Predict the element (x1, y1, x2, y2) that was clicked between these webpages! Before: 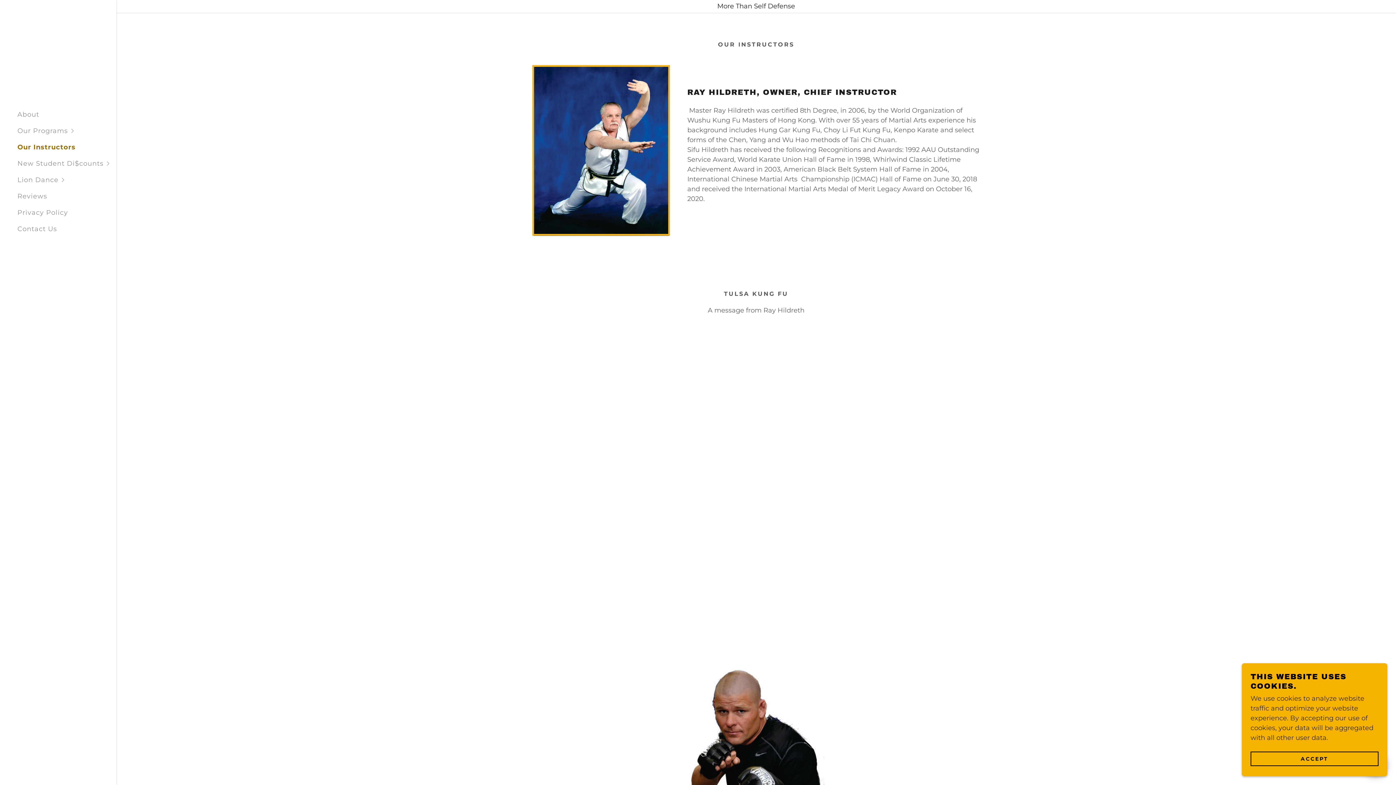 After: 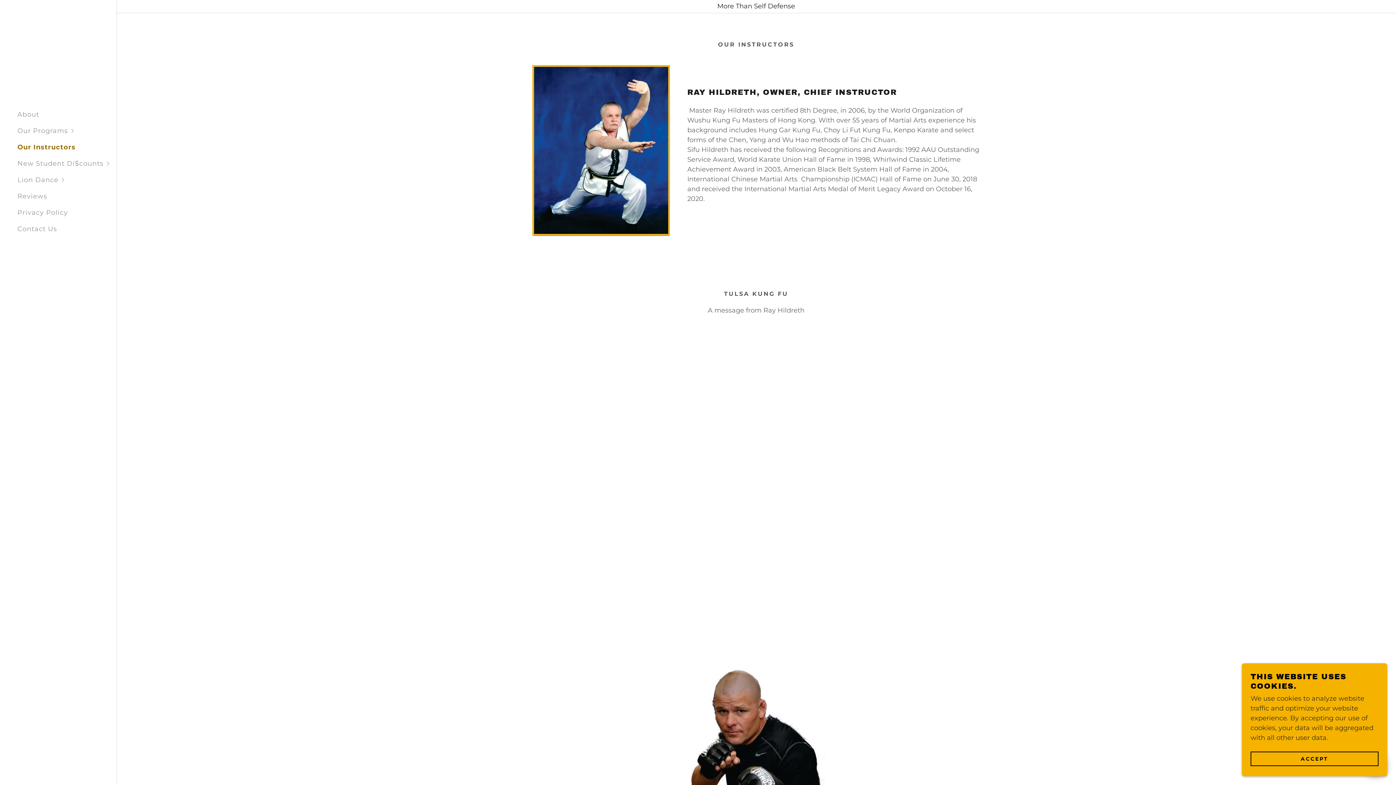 Action: bbox: (17, 143, 75, 151) label: Our Instructors